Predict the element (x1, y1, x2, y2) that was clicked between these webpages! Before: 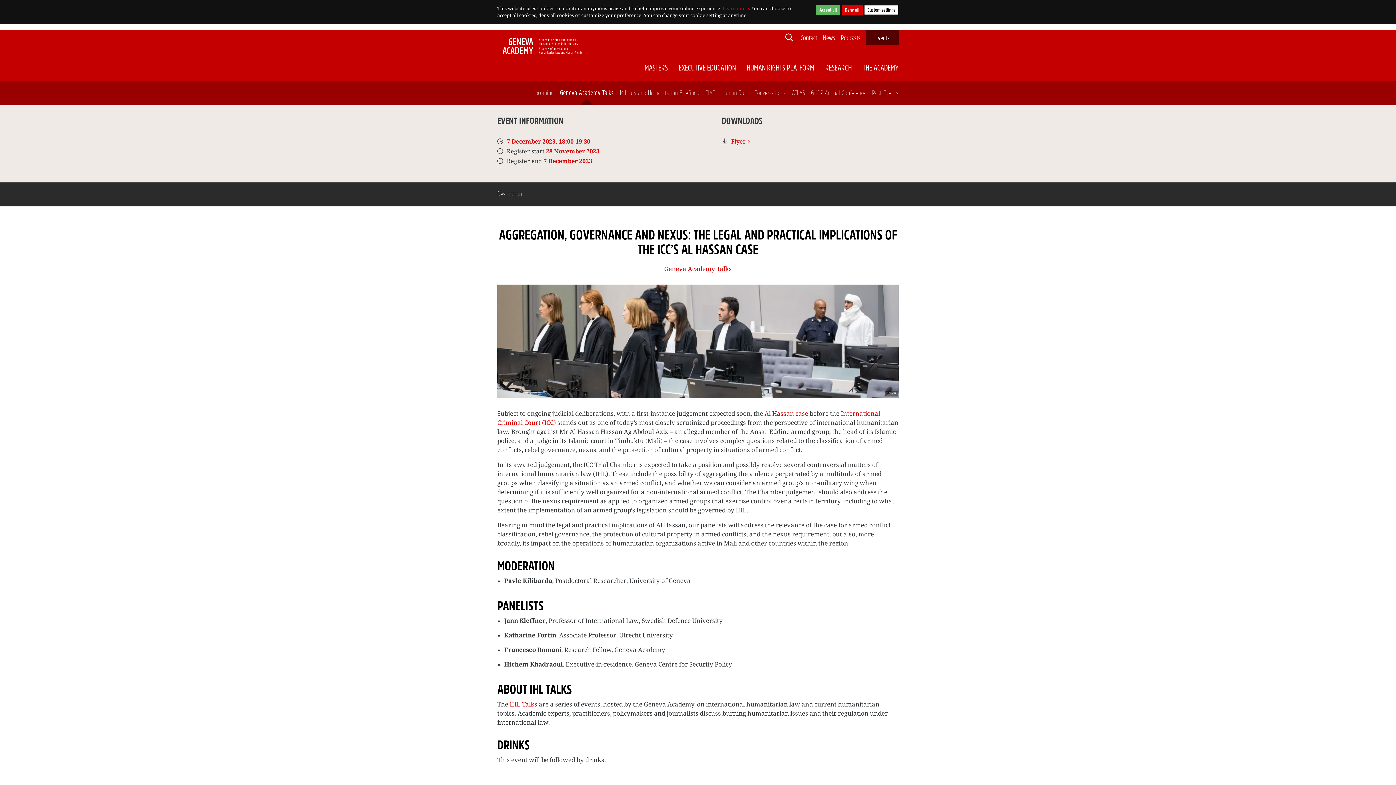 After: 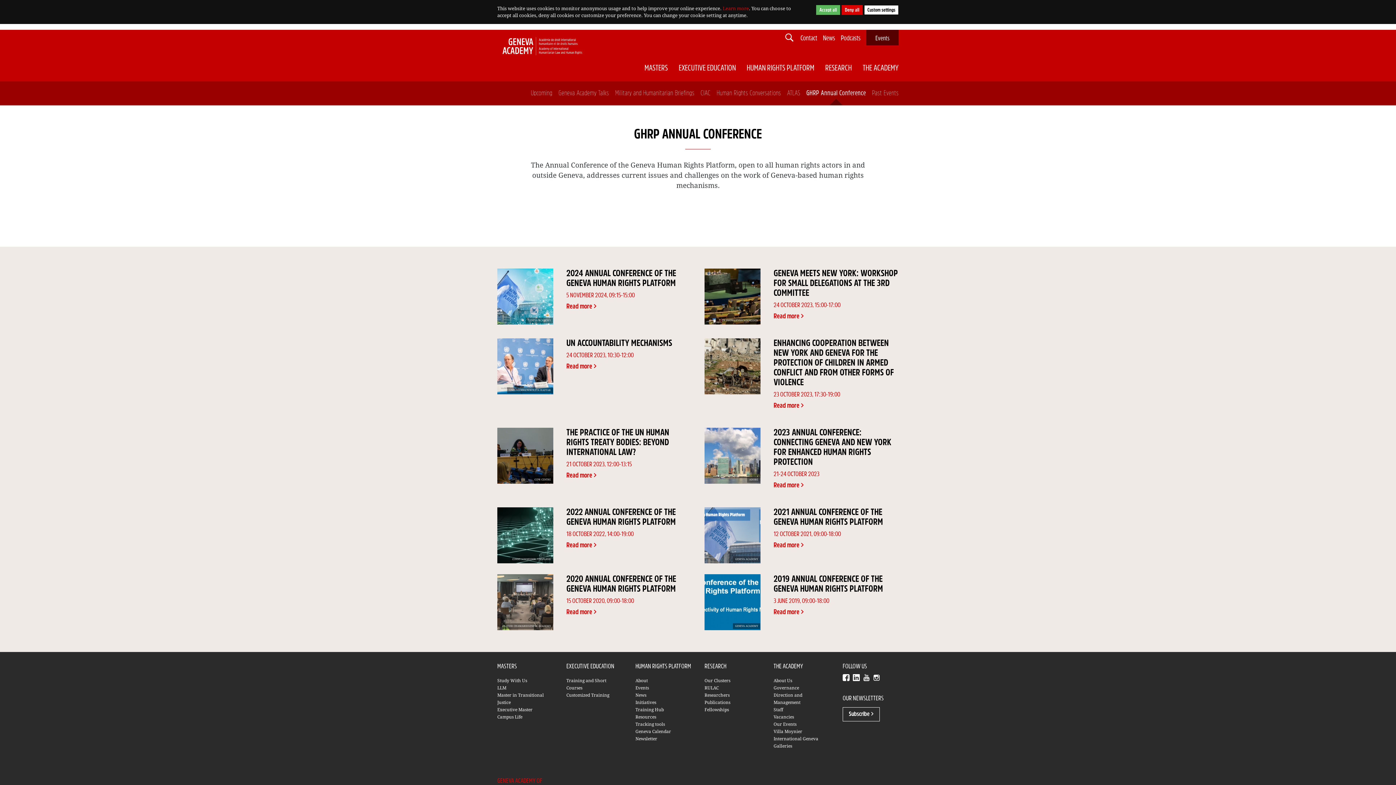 Action: bbox: (811, 89, 866, 97) label: GHRP Annual Conference